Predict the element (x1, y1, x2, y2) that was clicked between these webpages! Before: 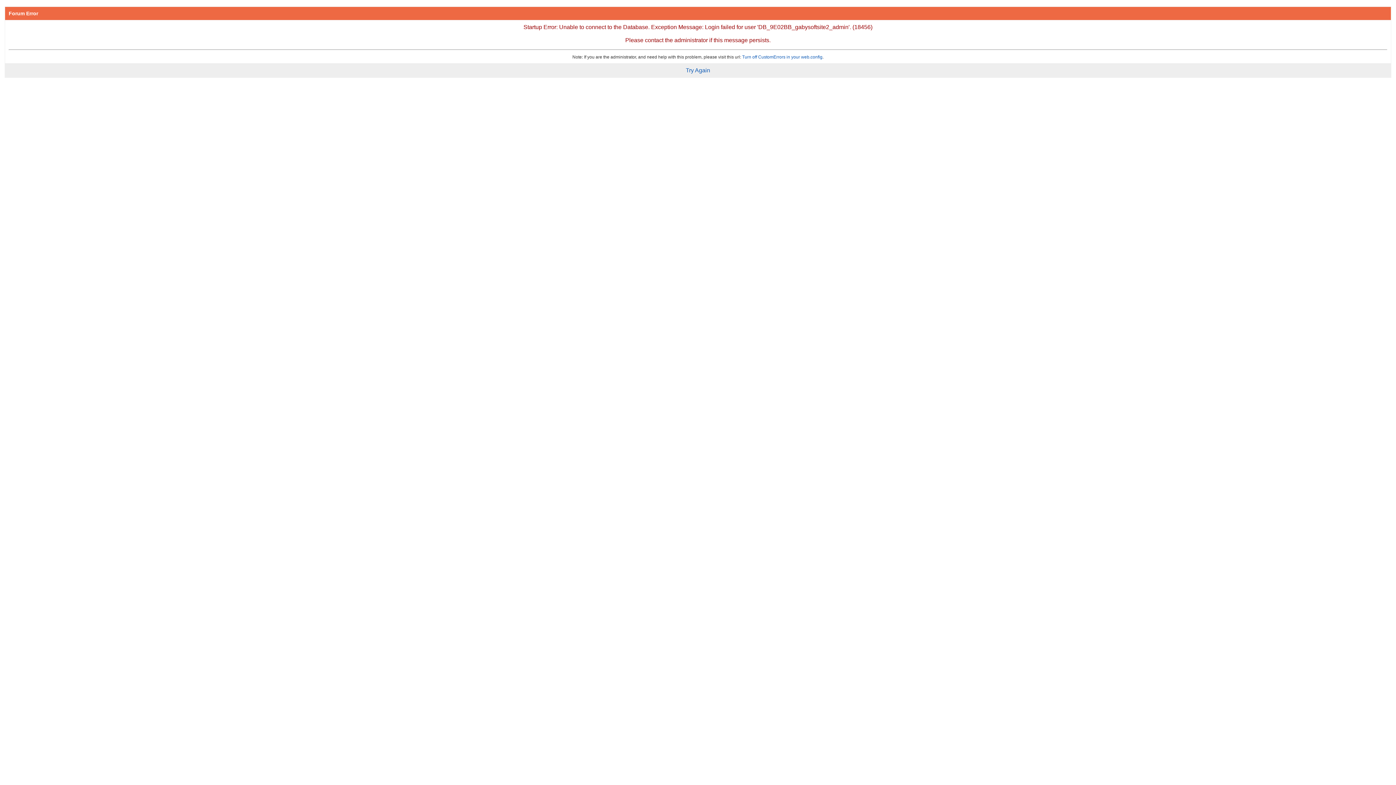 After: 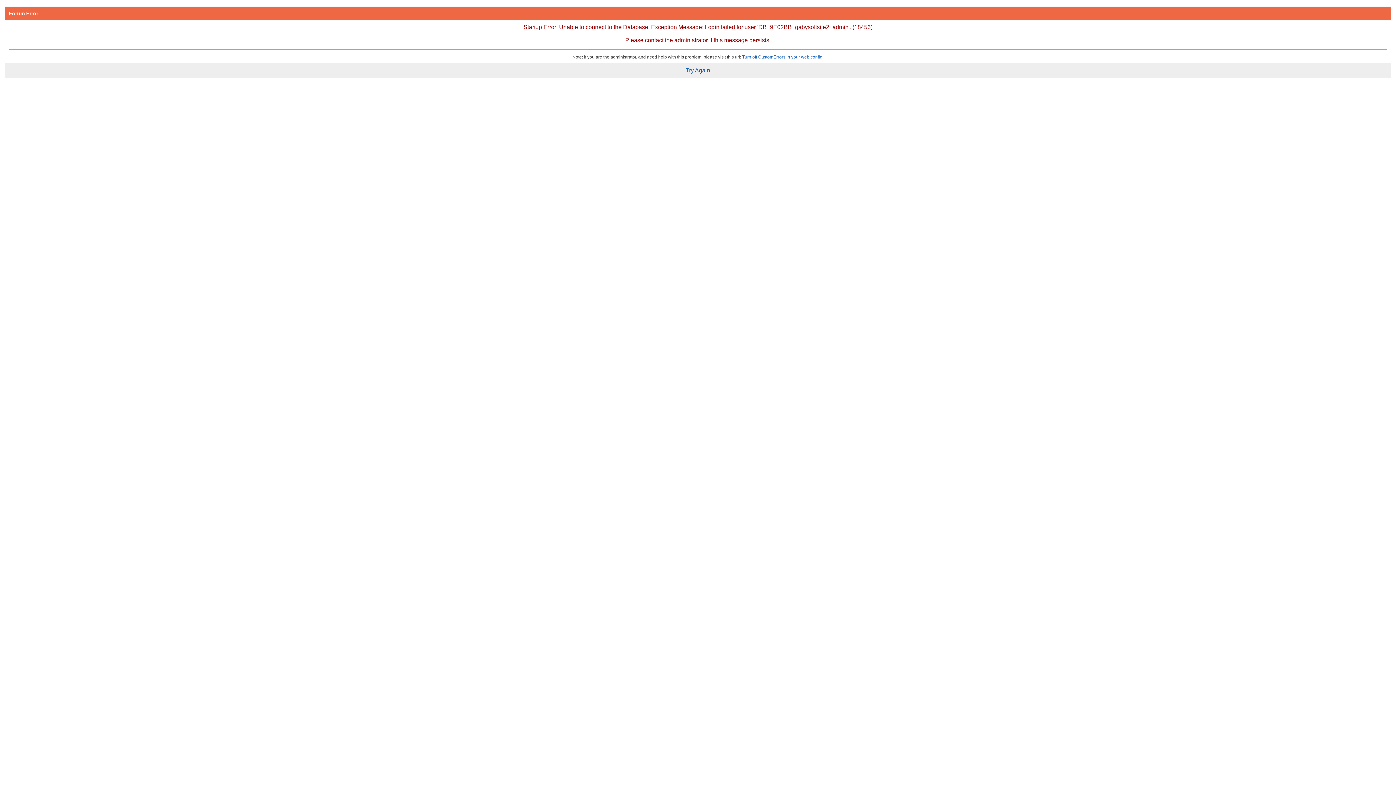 Action: label: Try Again bbox: (686, 67, 710, 73)